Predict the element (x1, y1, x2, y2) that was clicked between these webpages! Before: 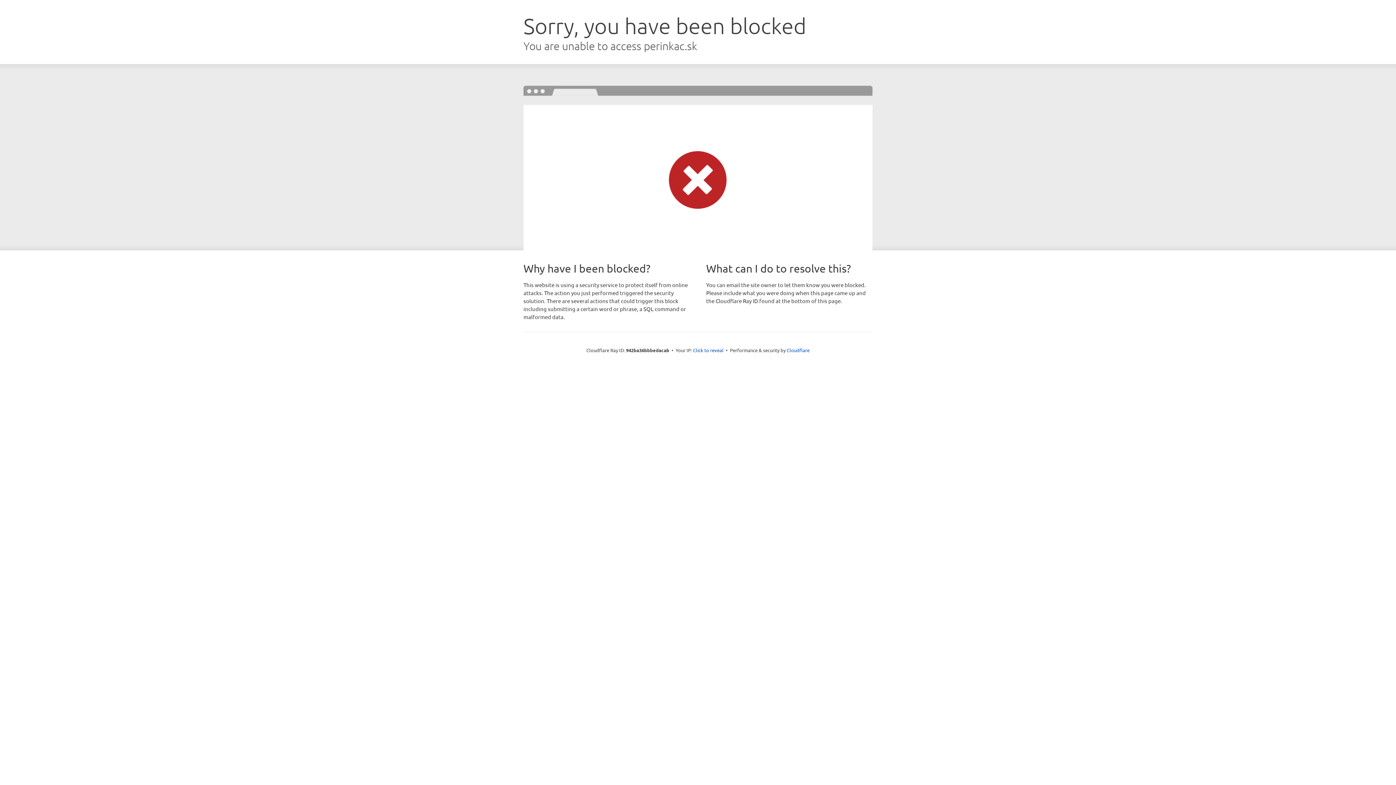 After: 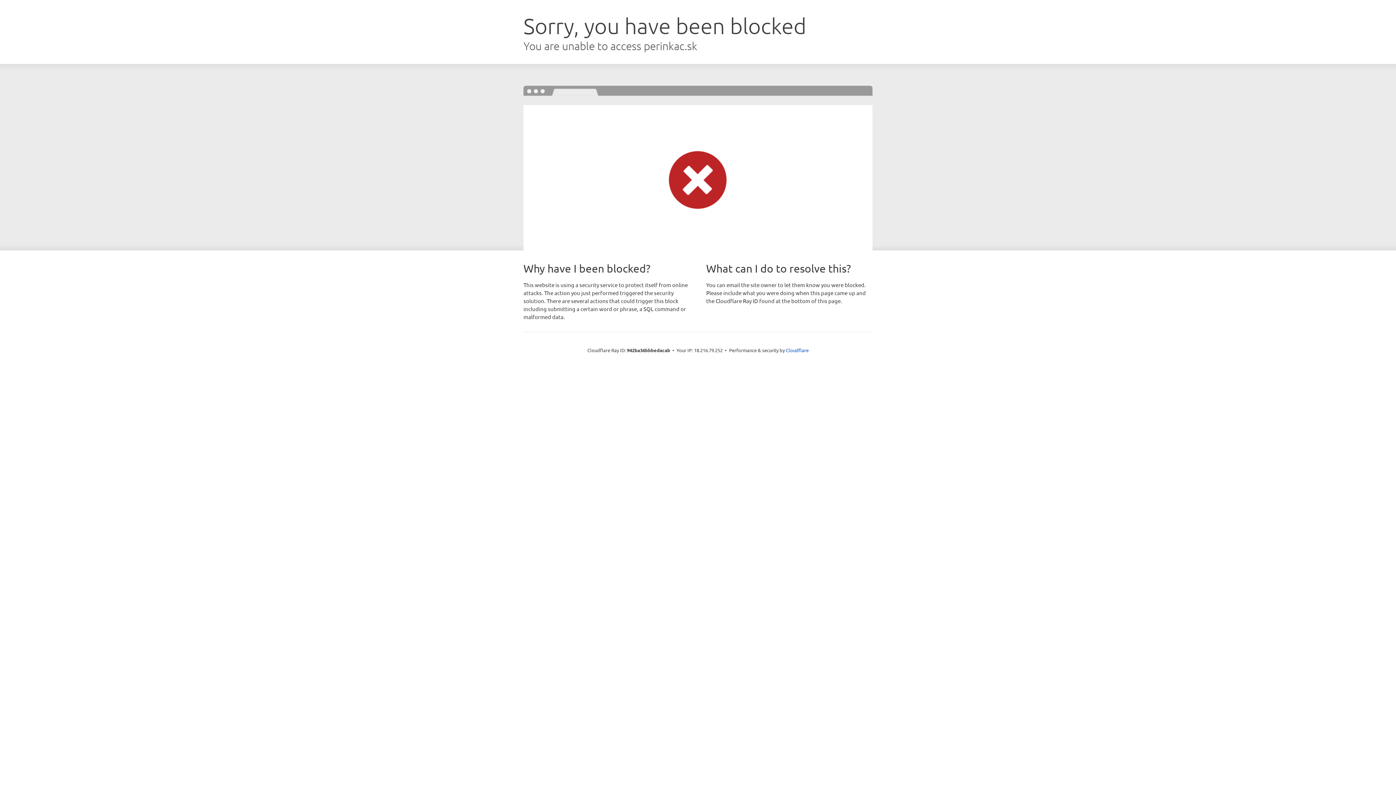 Action: label: Click to reveal bbox: (693, 346, 723, 353)